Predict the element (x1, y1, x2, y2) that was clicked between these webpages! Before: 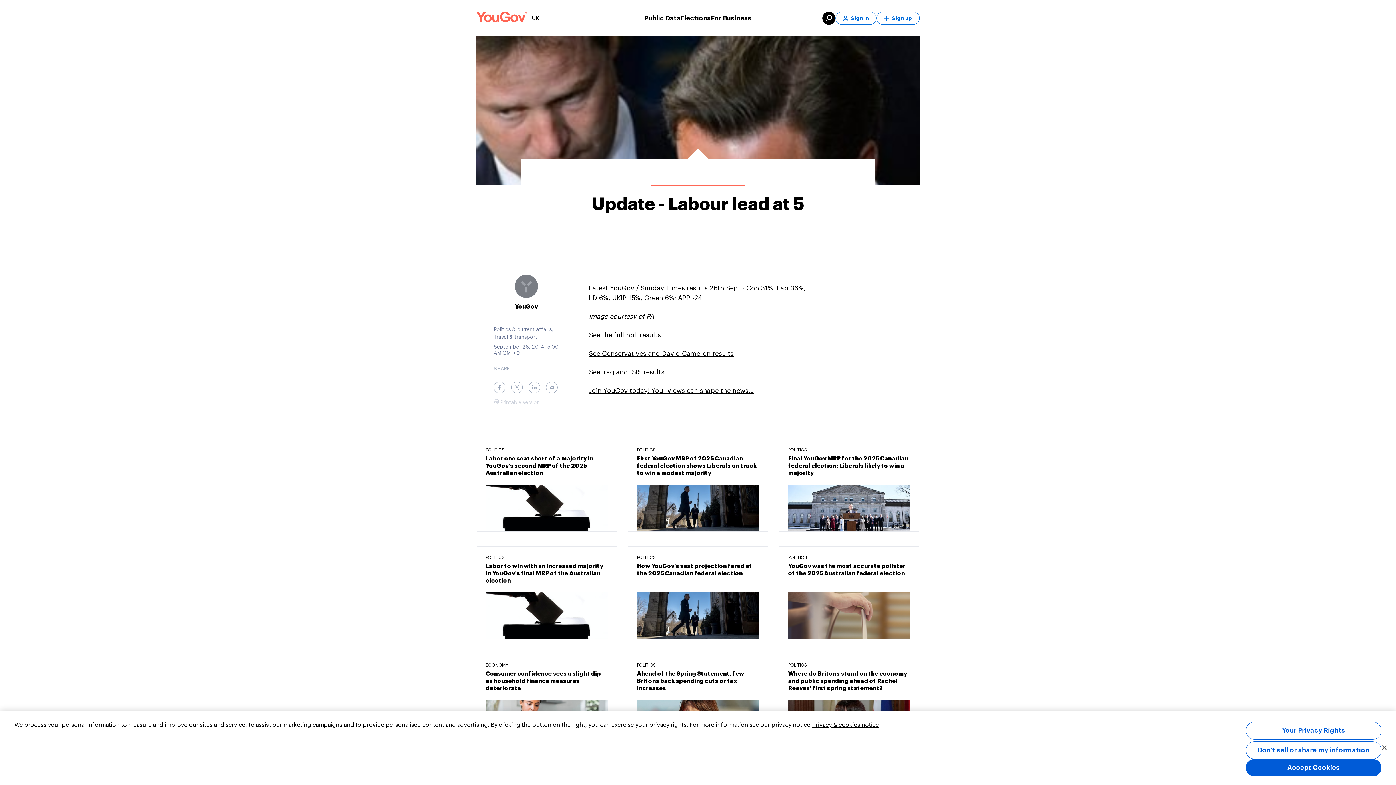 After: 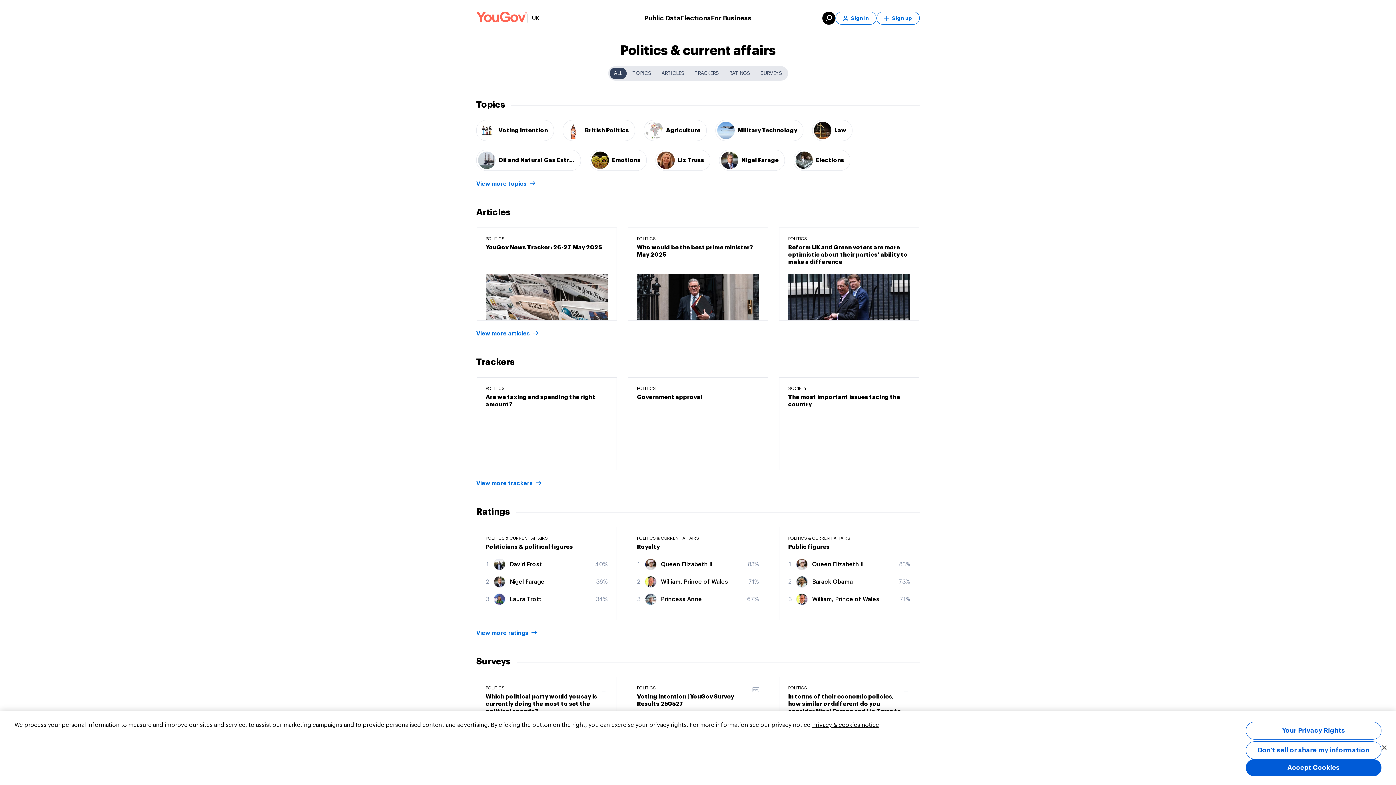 Action: label: Politics & current affairs bbox: (493, 326, 559, 333)